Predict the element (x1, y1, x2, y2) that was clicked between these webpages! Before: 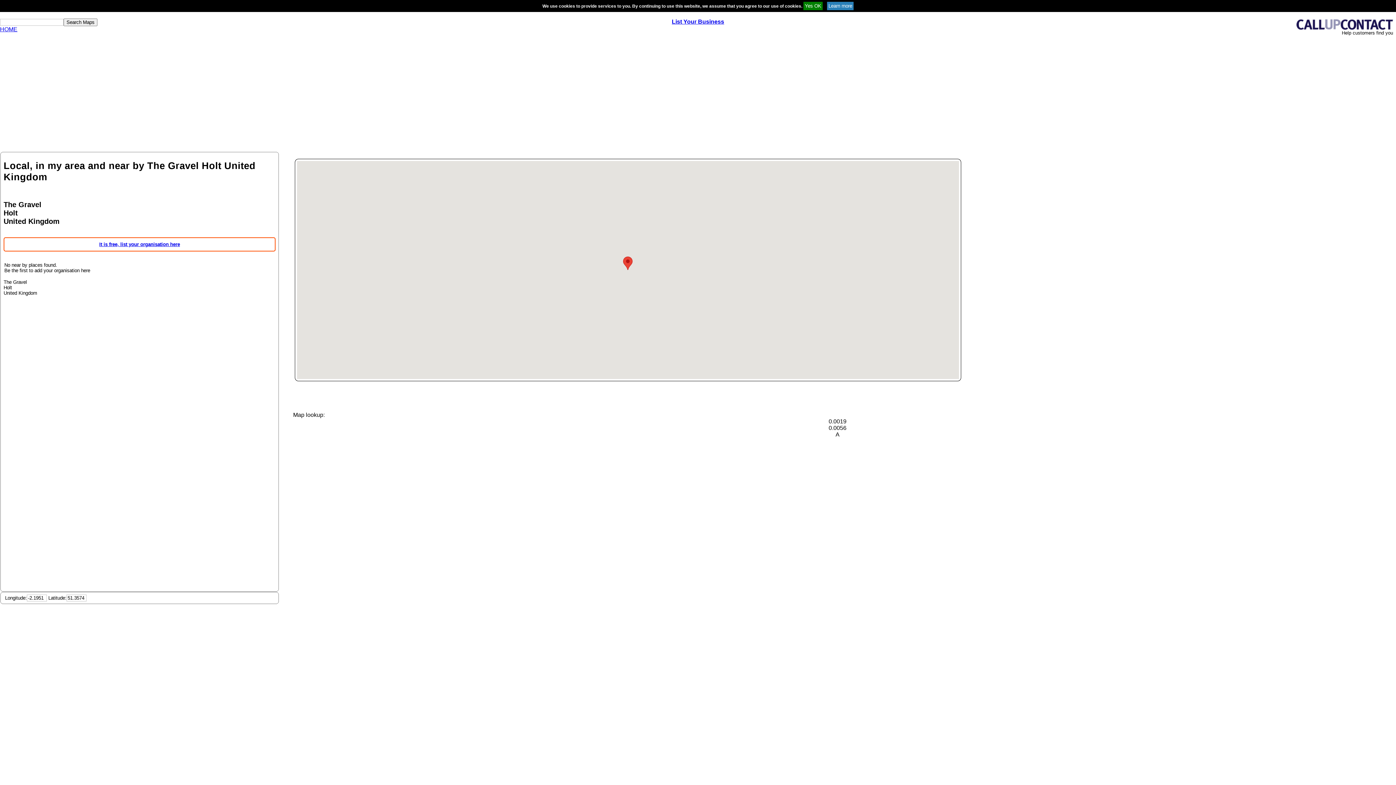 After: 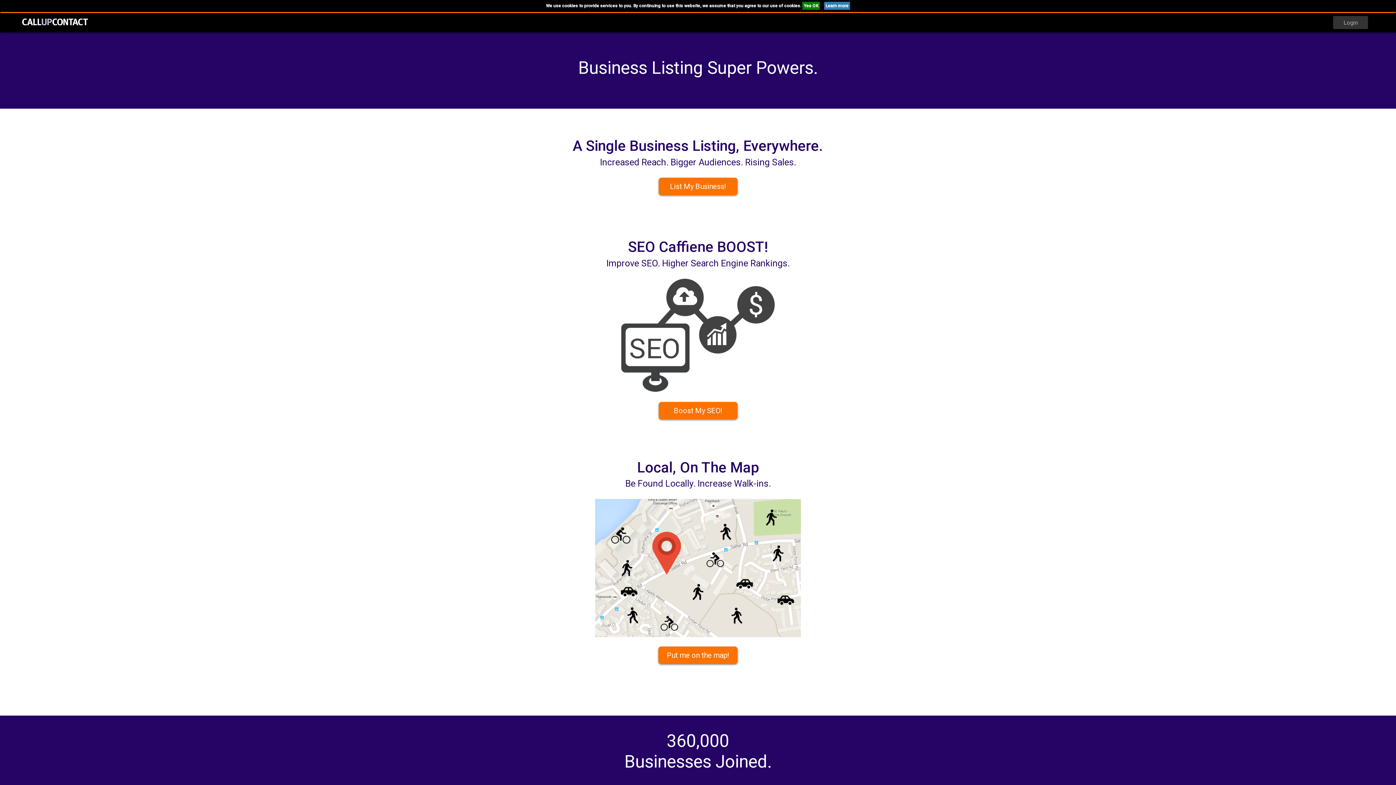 Action: bbox: (0, 26, 17, 32) label: HOME